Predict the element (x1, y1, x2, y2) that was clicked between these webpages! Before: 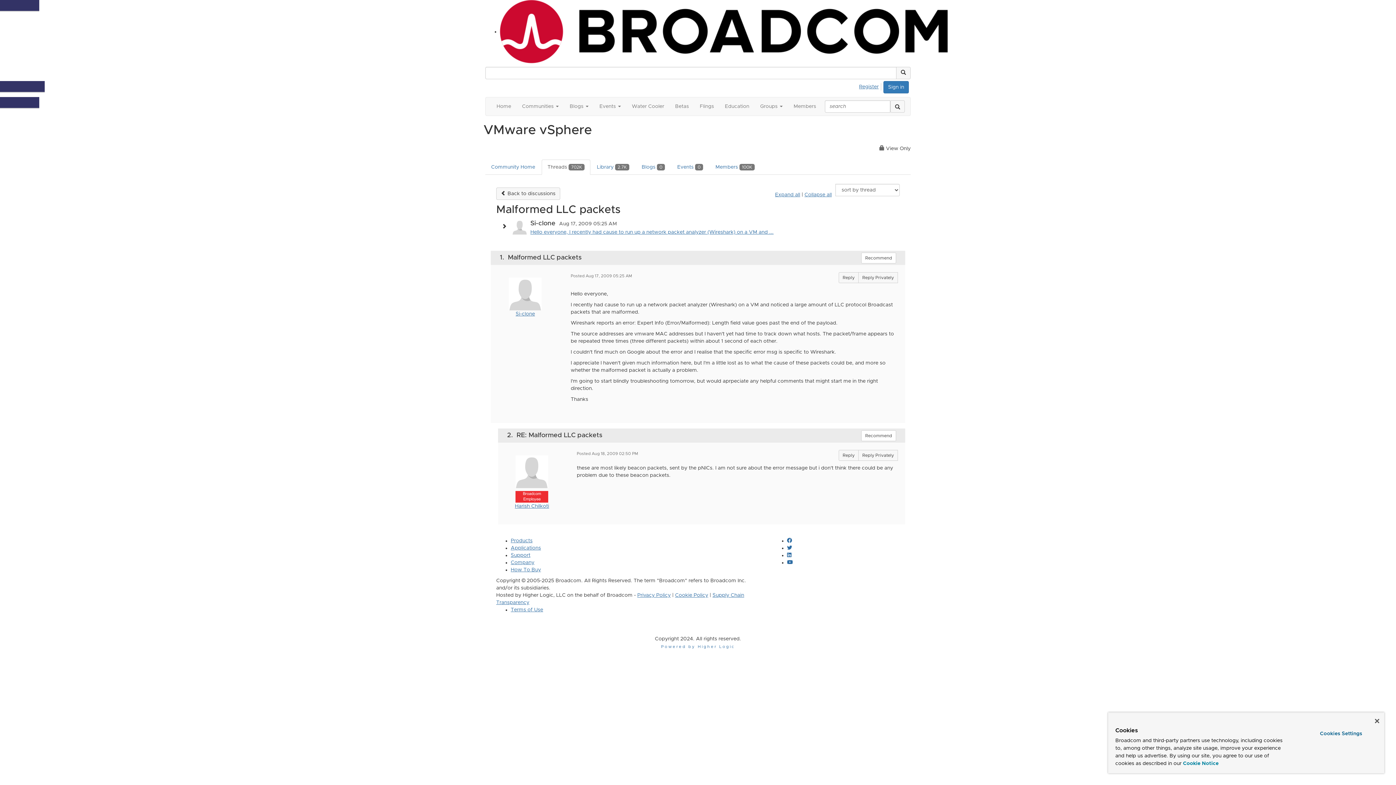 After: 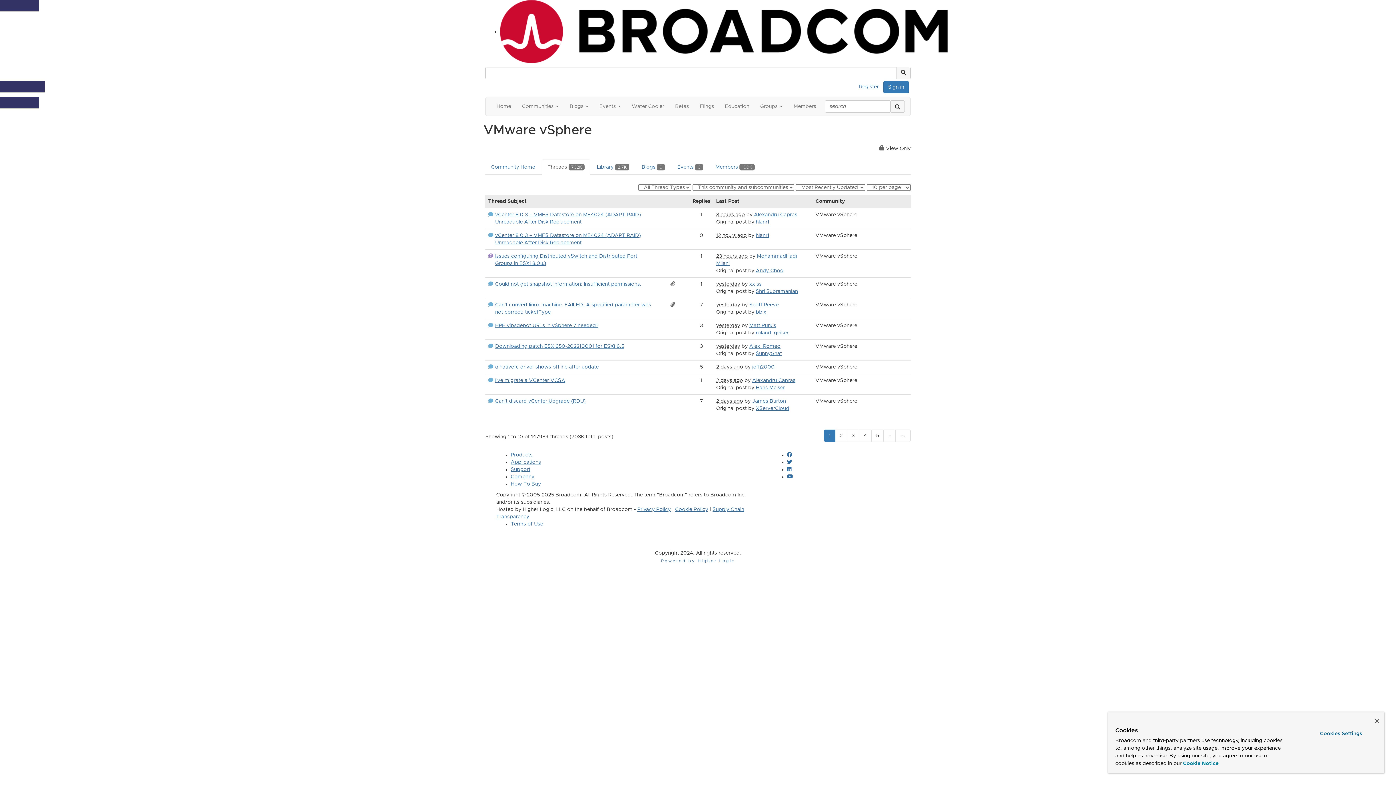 Action: label: Threads 702K bbox: (541, 159, 590, 174)